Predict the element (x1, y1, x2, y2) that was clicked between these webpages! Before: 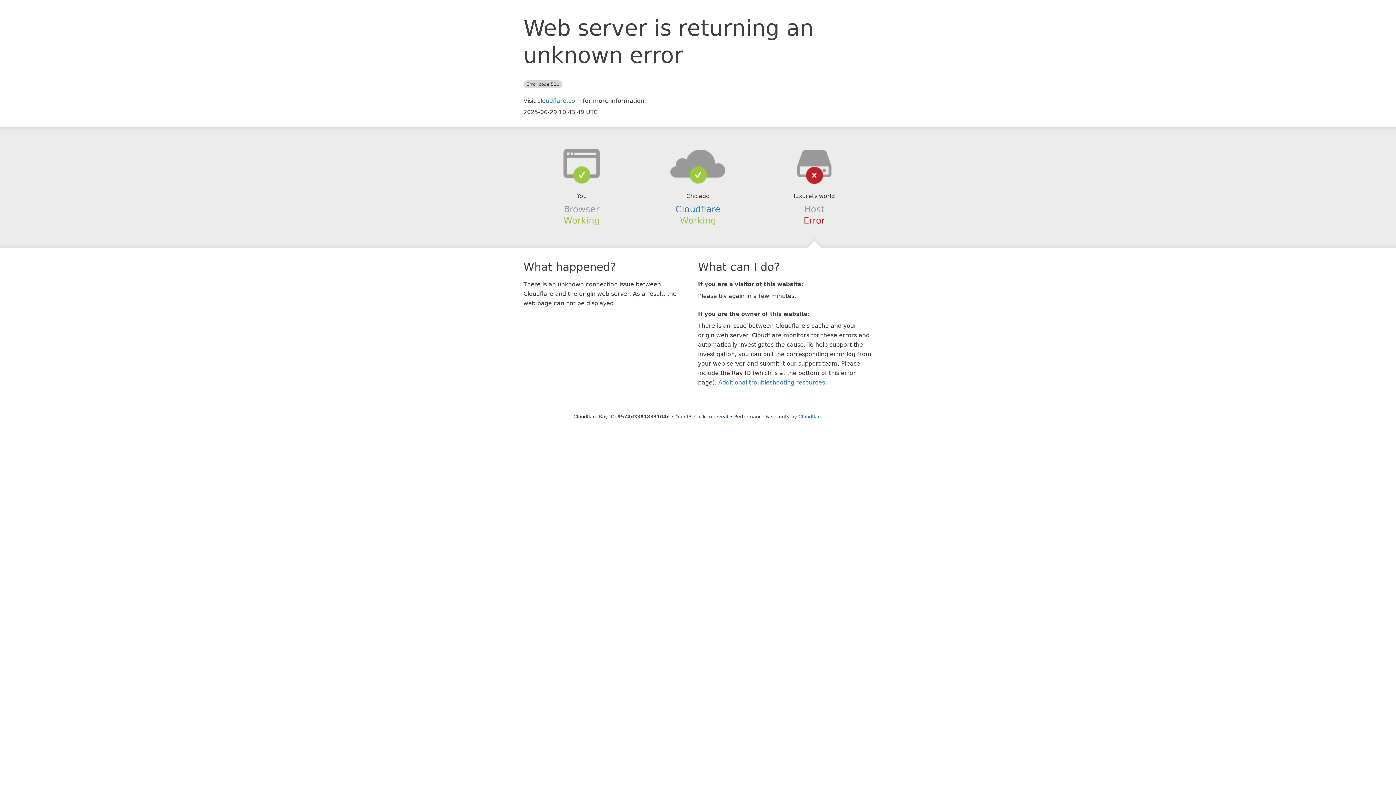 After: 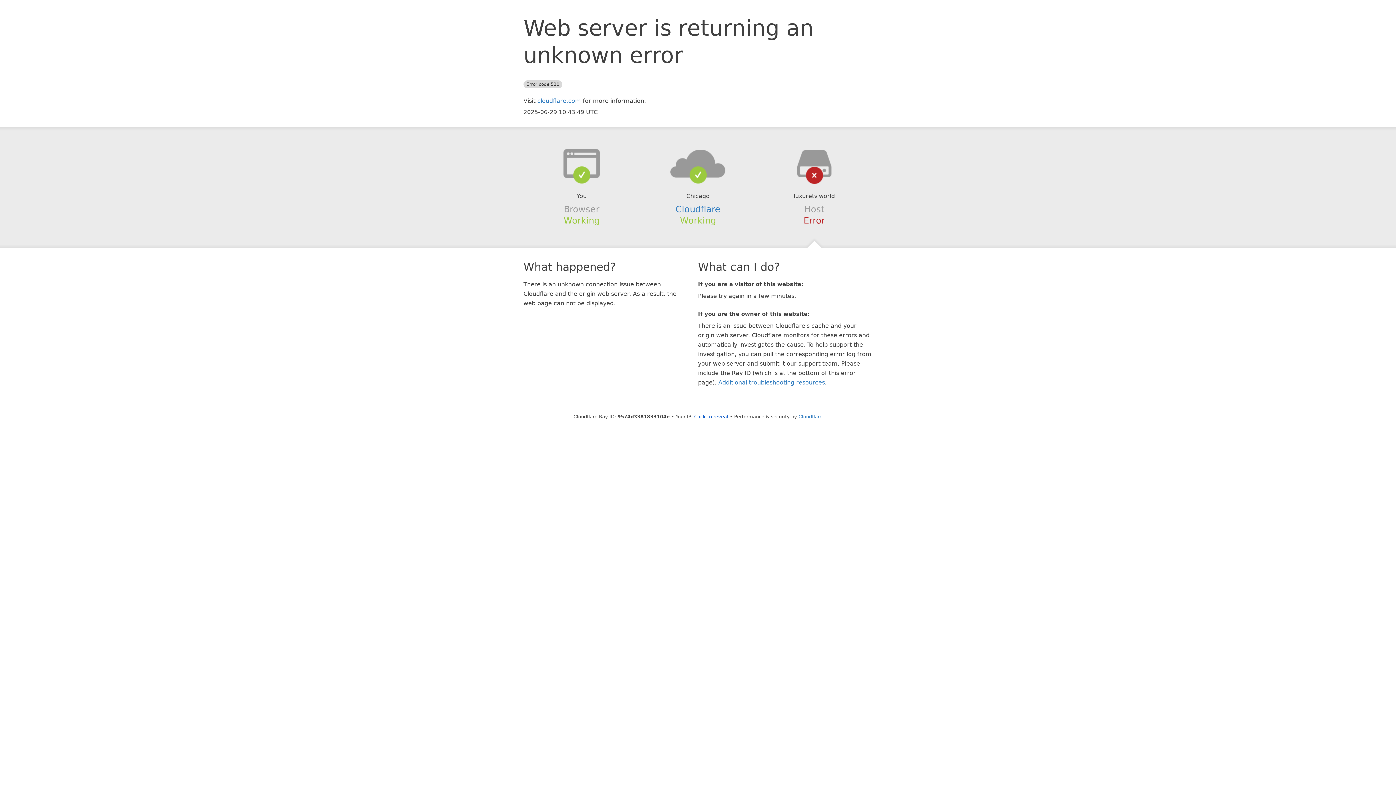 Action: bbox: (639, 148, 756, 178)